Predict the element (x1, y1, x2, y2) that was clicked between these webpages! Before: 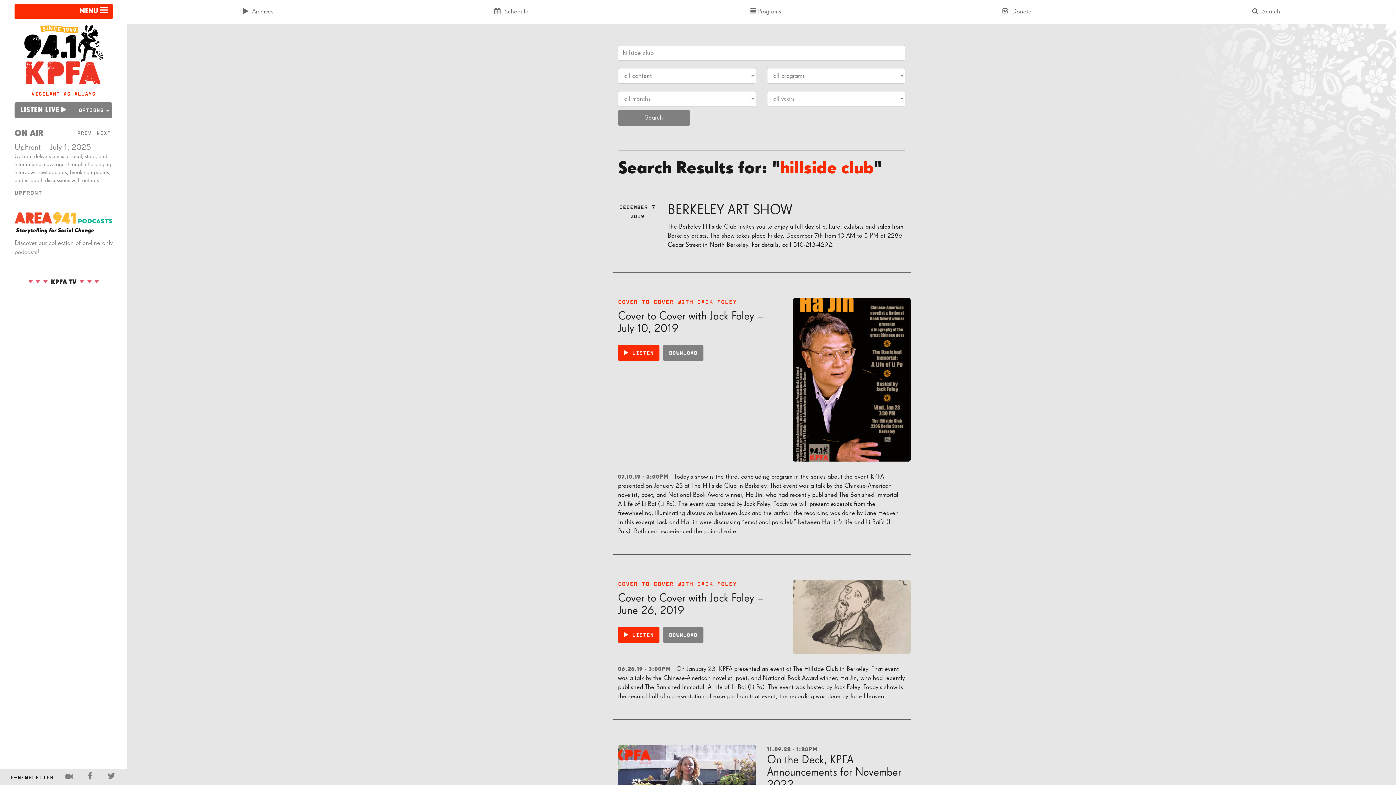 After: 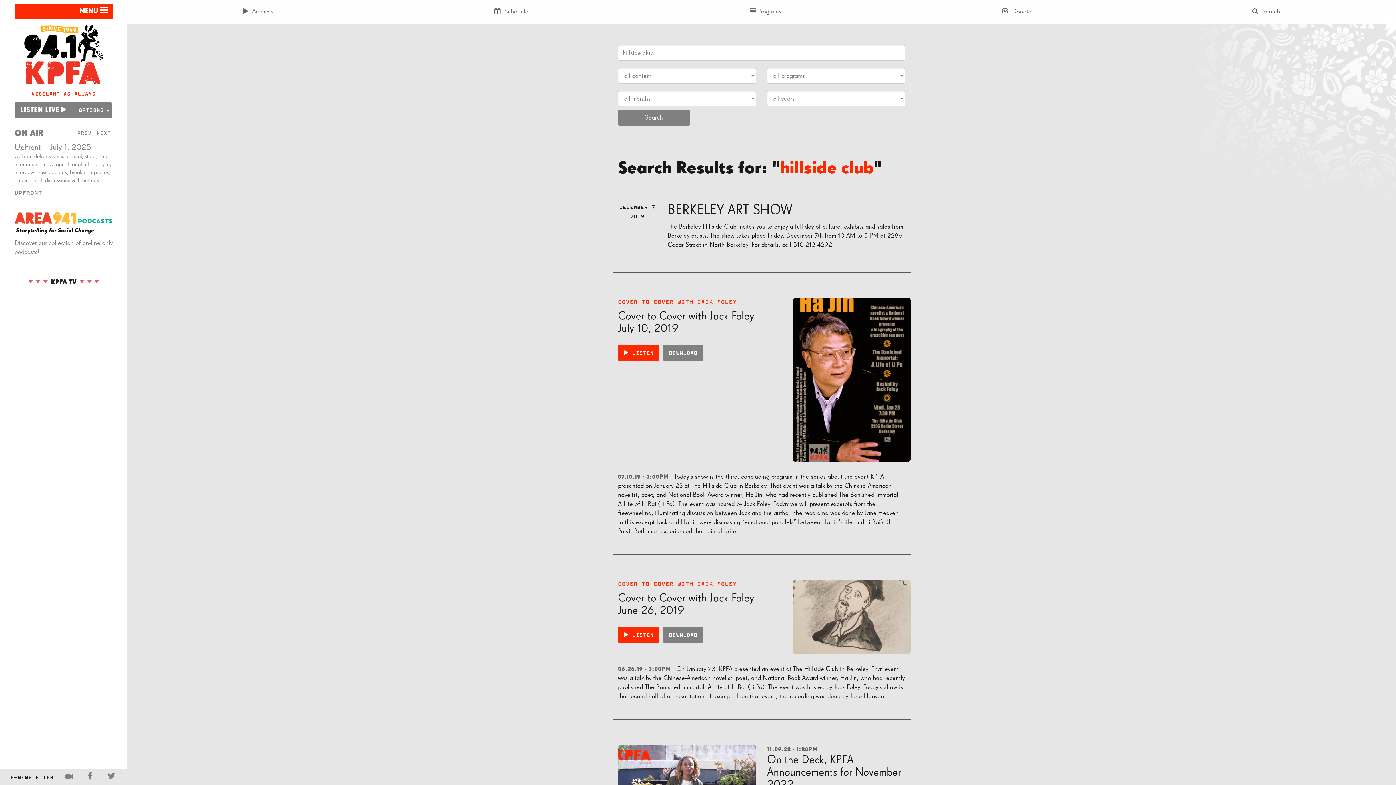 Action: bbox: (101, 769, 121, 785)